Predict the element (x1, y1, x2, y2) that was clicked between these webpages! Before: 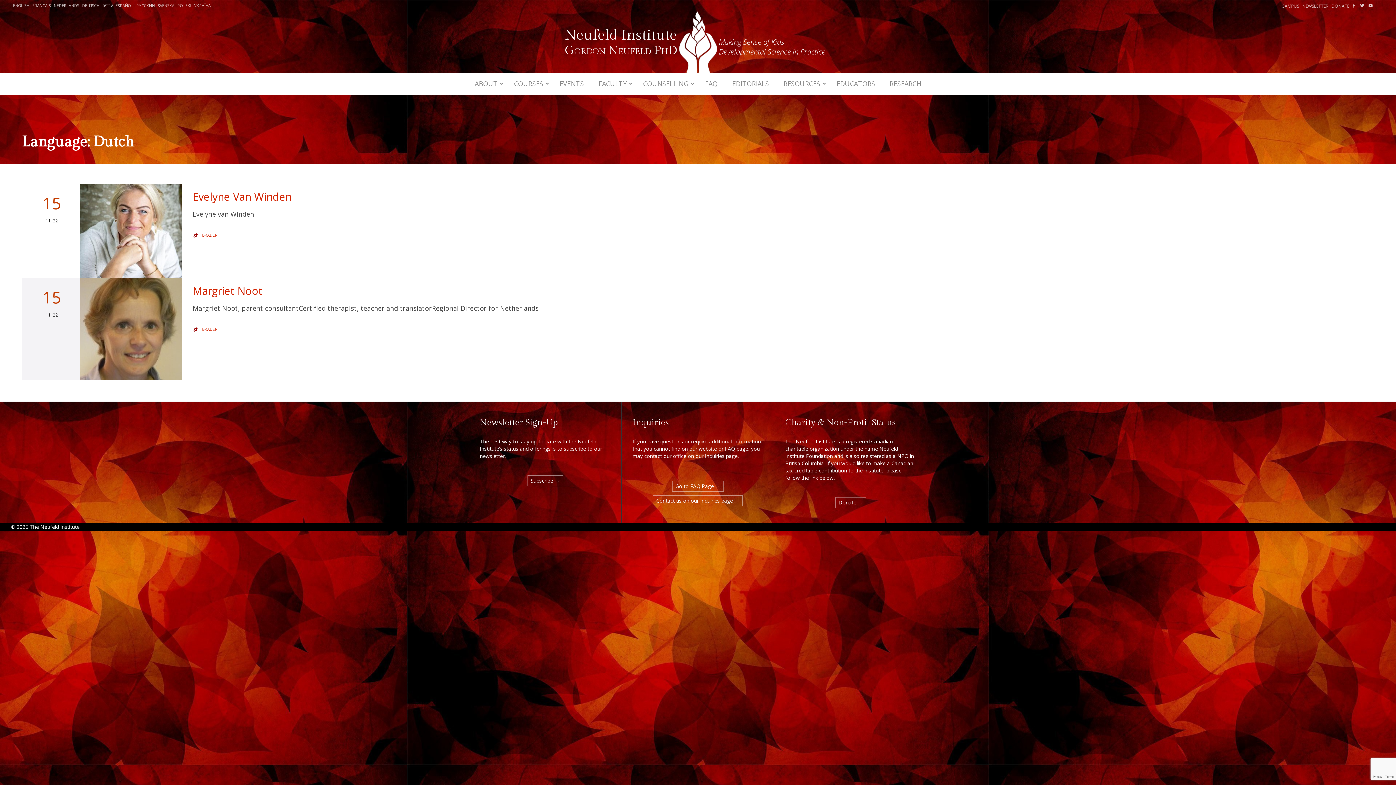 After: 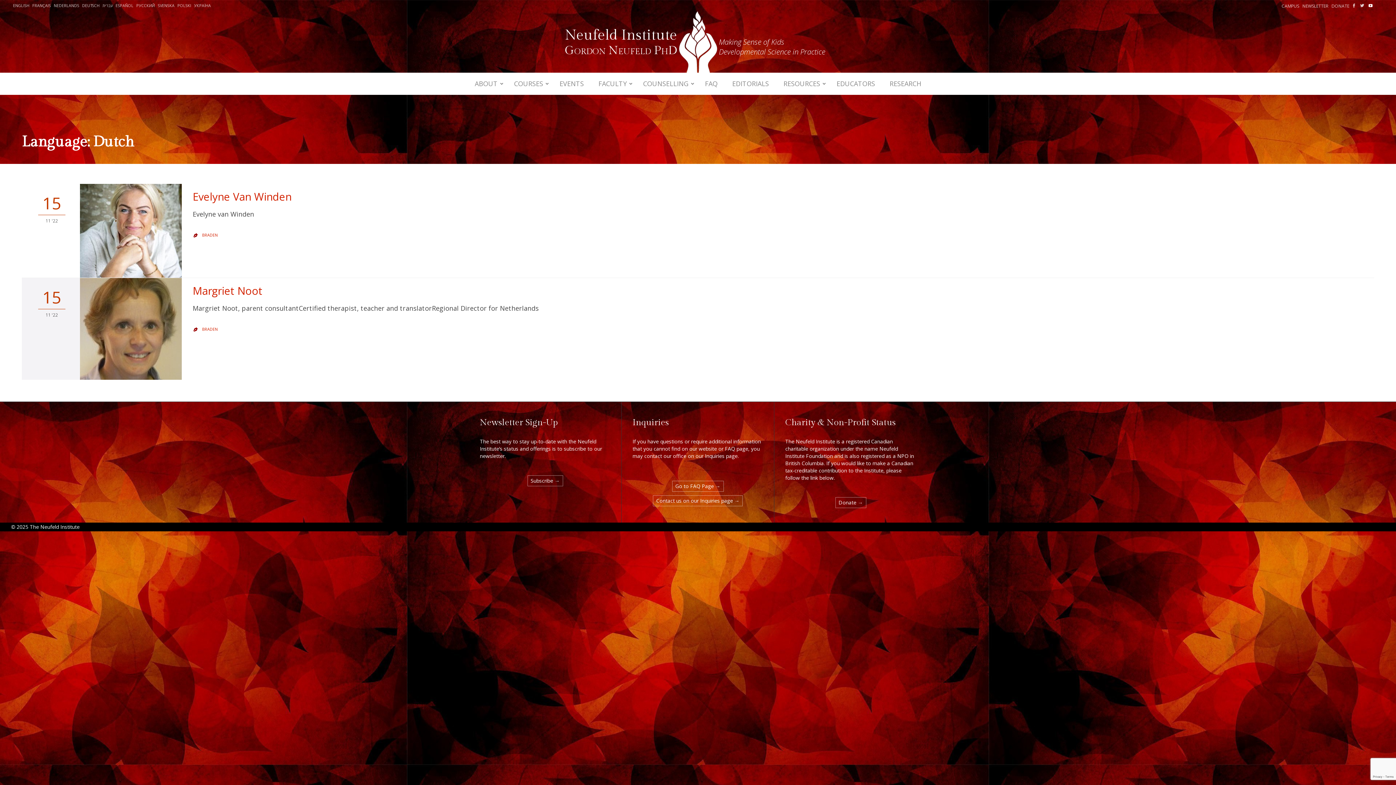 Action: bbox: (1367, 2, 1374, 8) label: 